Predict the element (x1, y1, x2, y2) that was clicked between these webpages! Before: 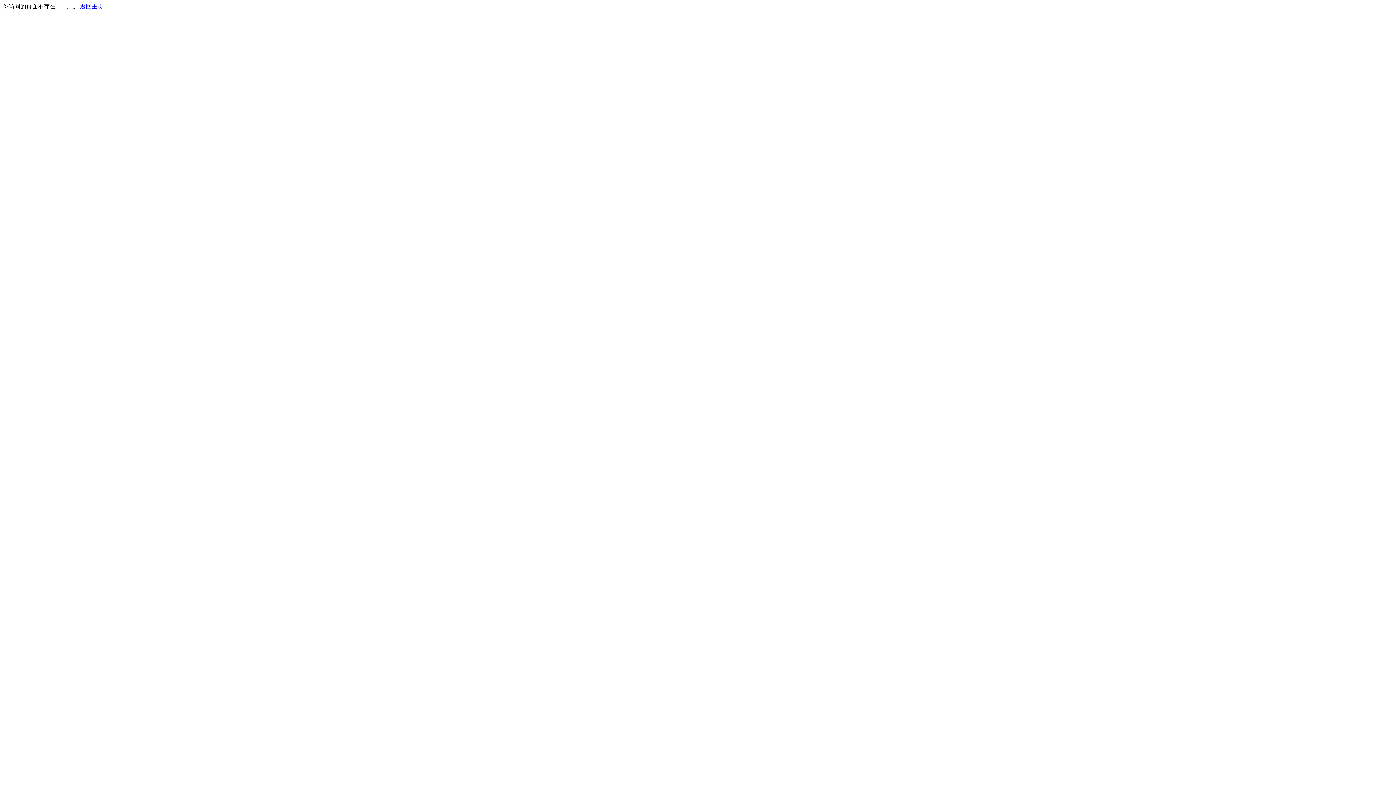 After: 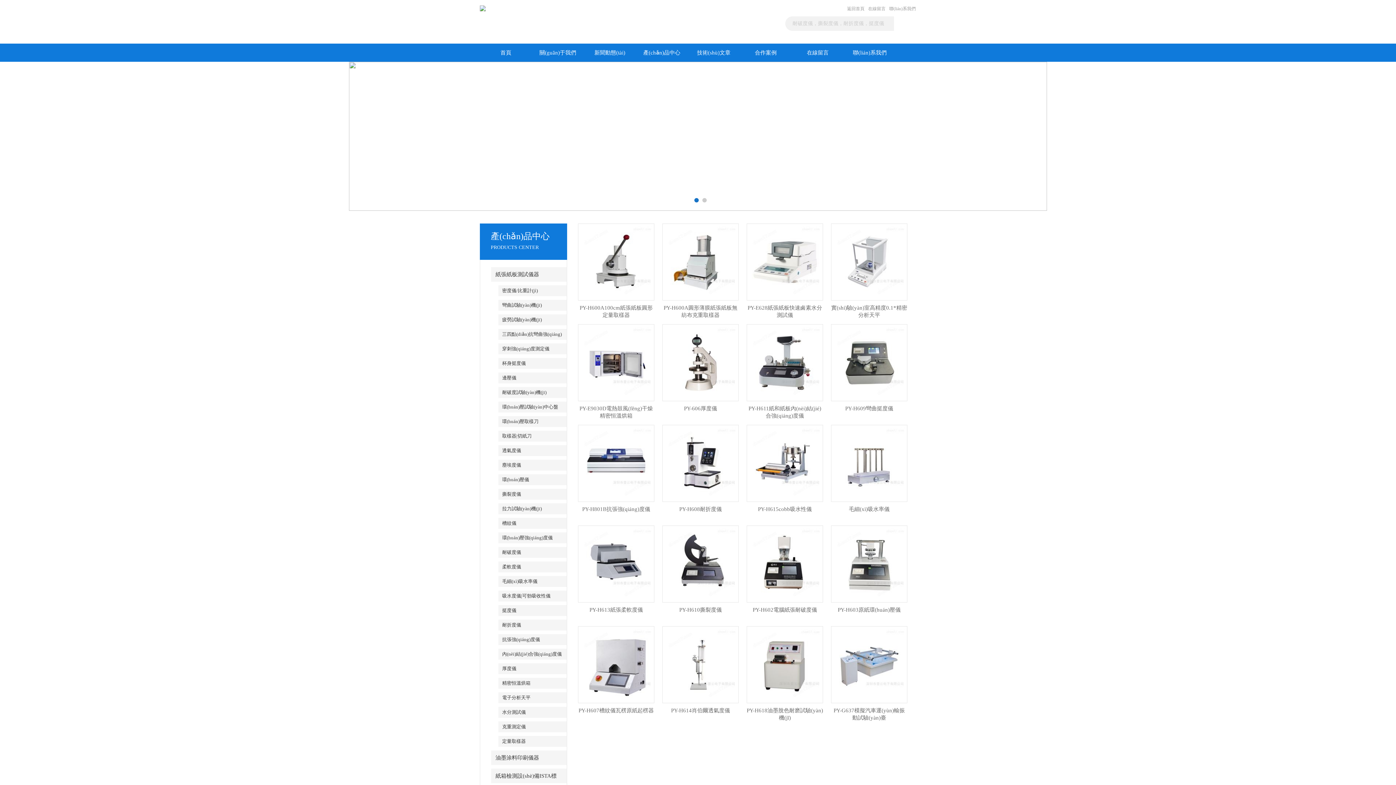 Action: bbox: (80, 3, 103, 9) label: 返回主页